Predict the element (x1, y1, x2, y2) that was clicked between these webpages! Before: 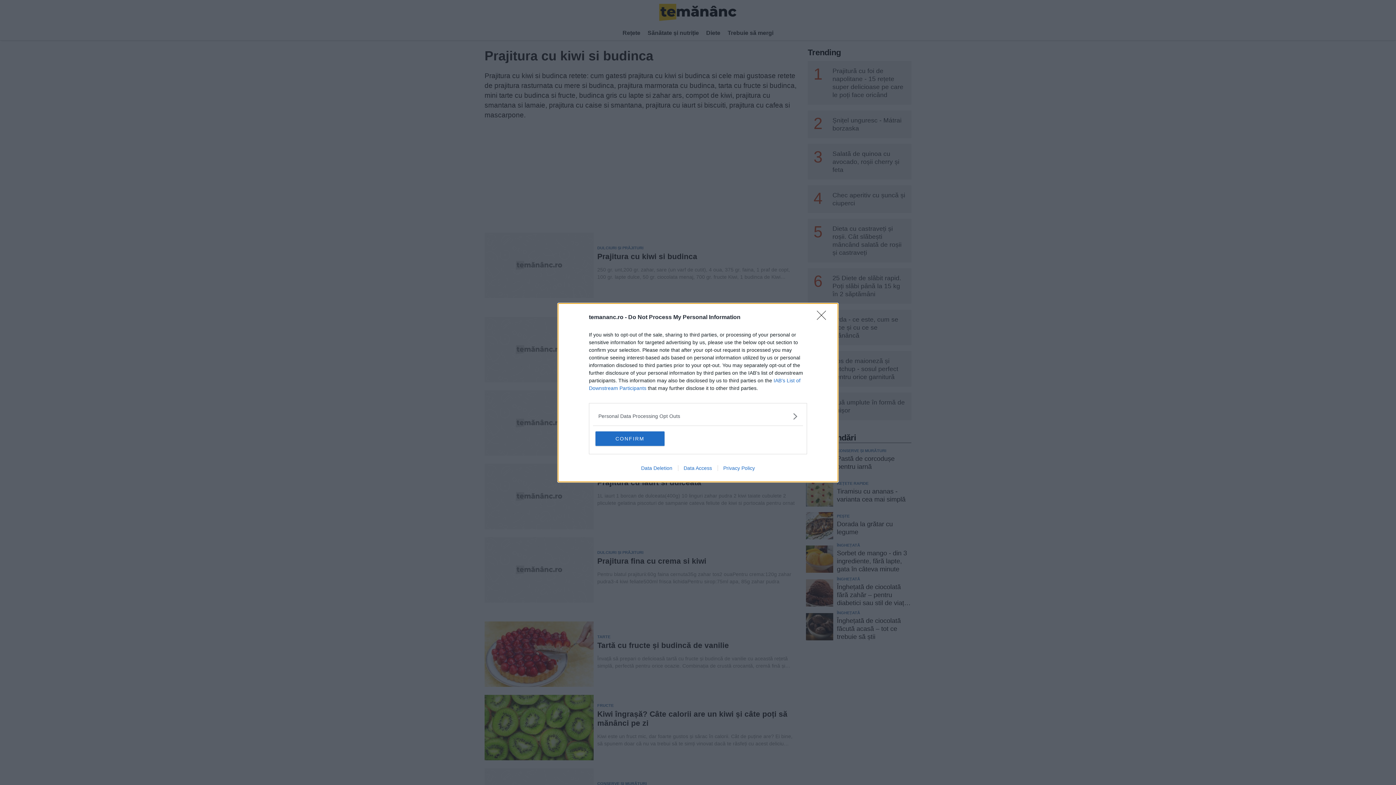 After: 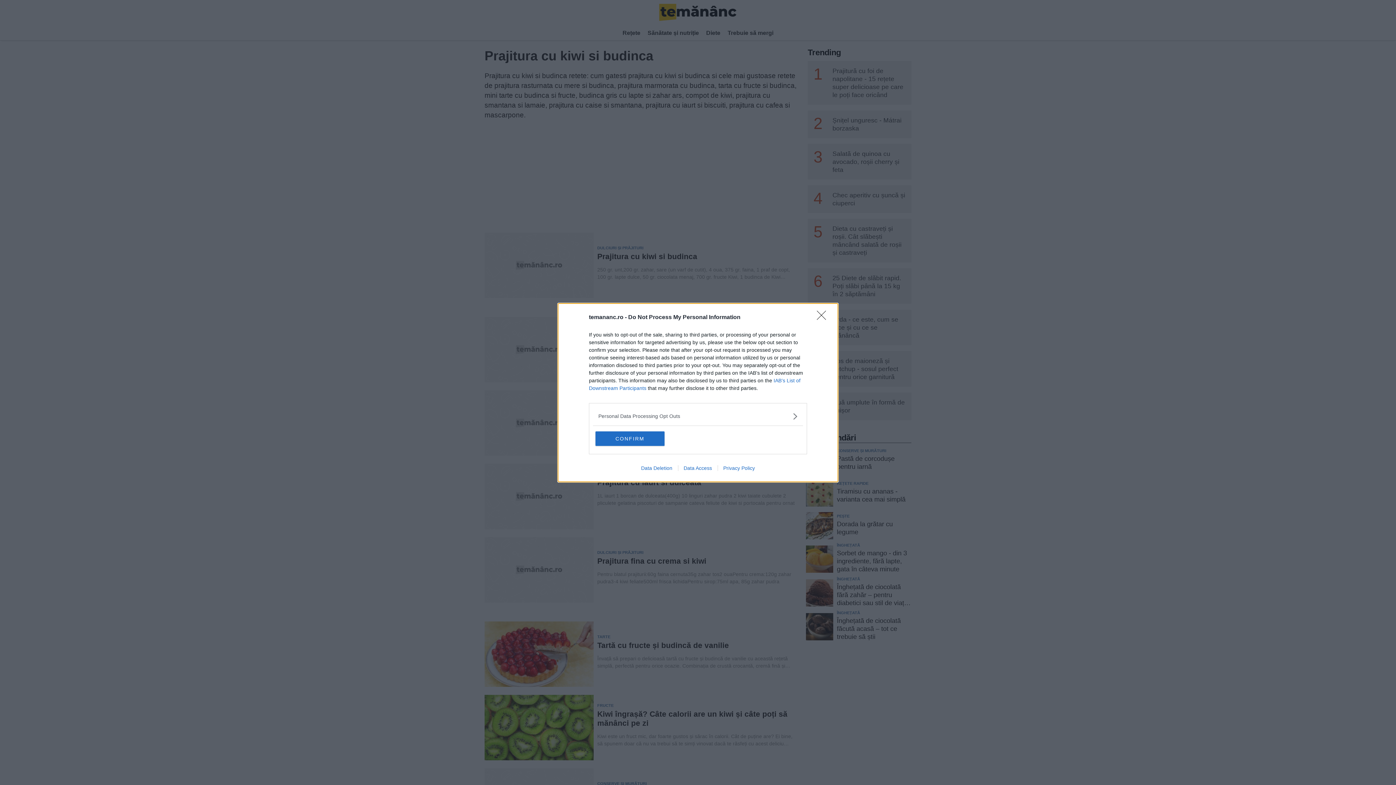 Action: label: Data Access bbox: (678, 465, 717, 471)